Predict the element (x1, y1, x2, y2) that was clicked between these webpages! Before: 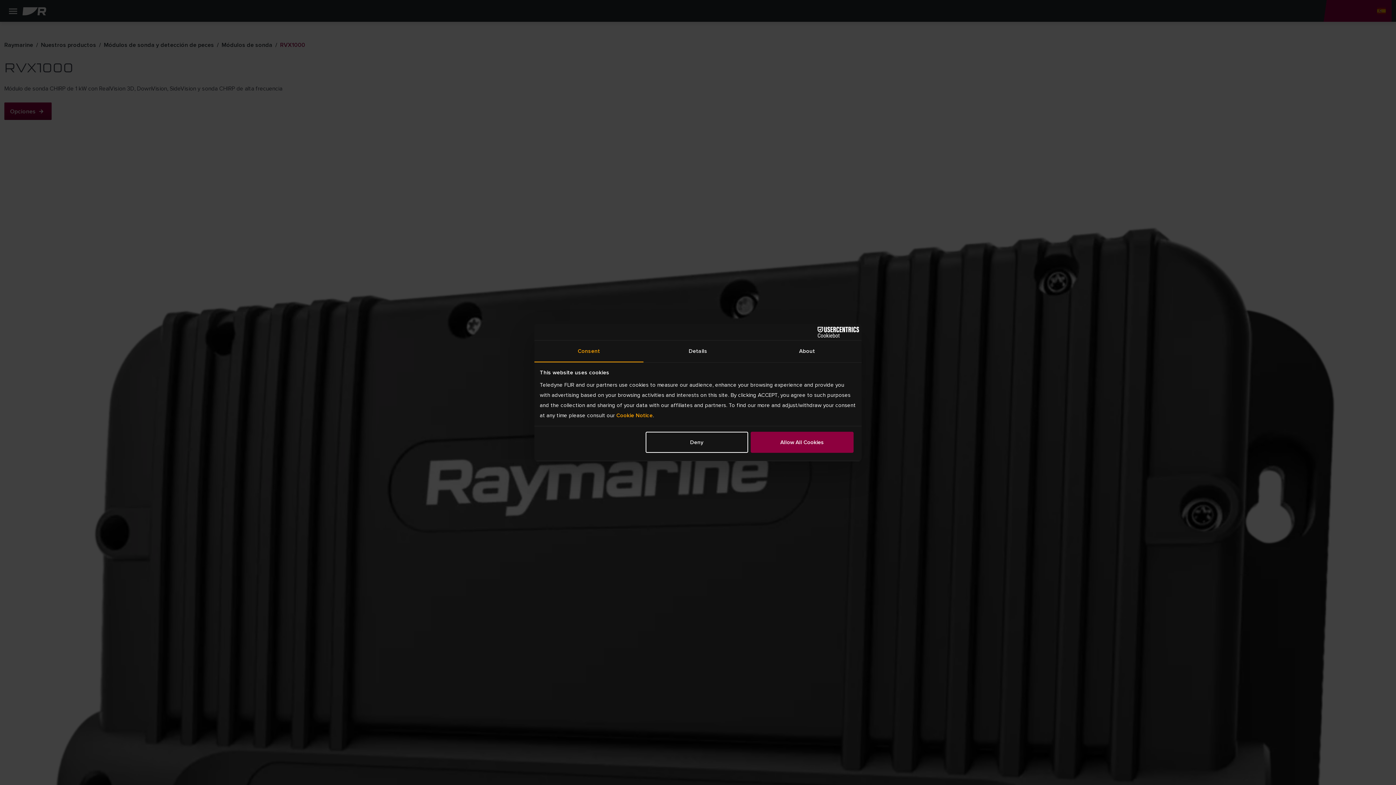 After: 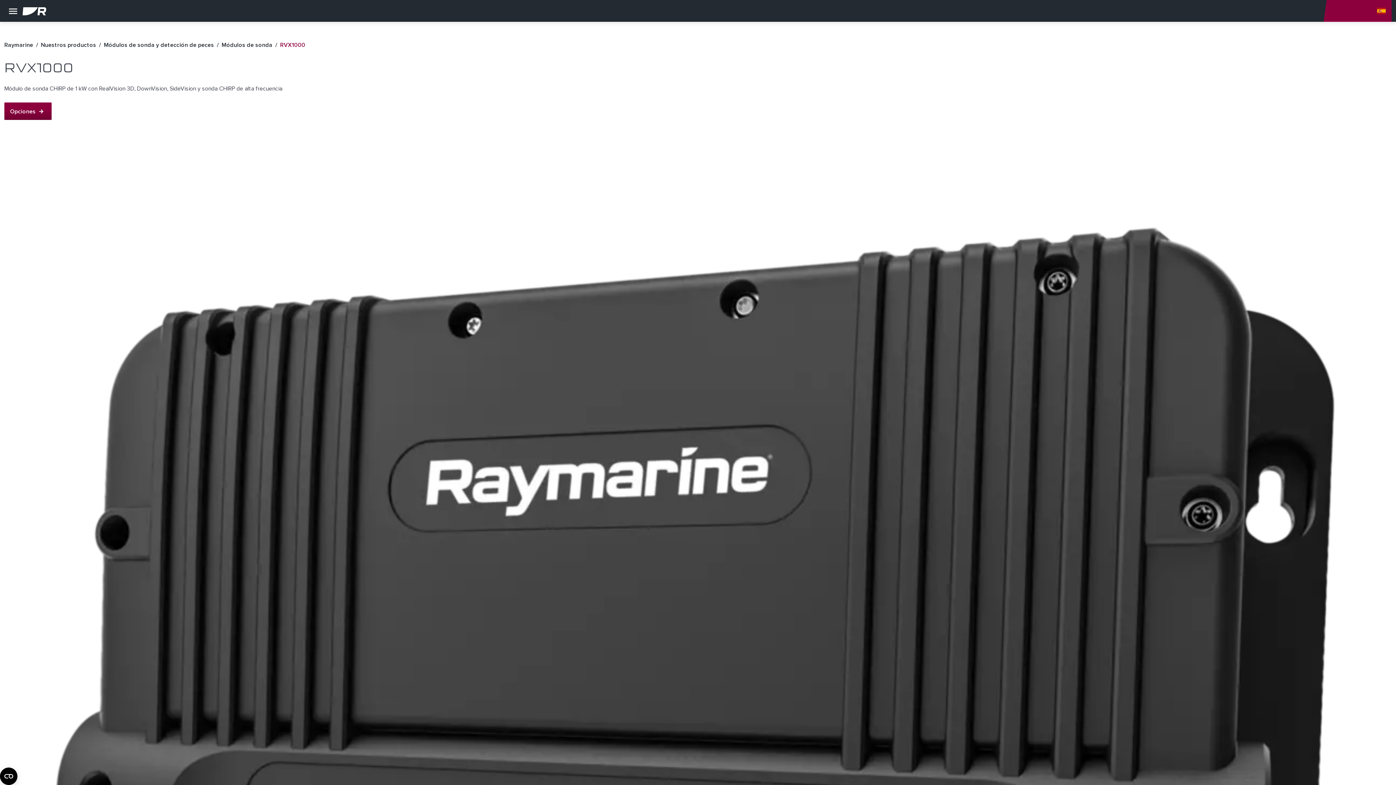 Action: label: Allow All Cookies bbox: (751, 431, 853, 452)